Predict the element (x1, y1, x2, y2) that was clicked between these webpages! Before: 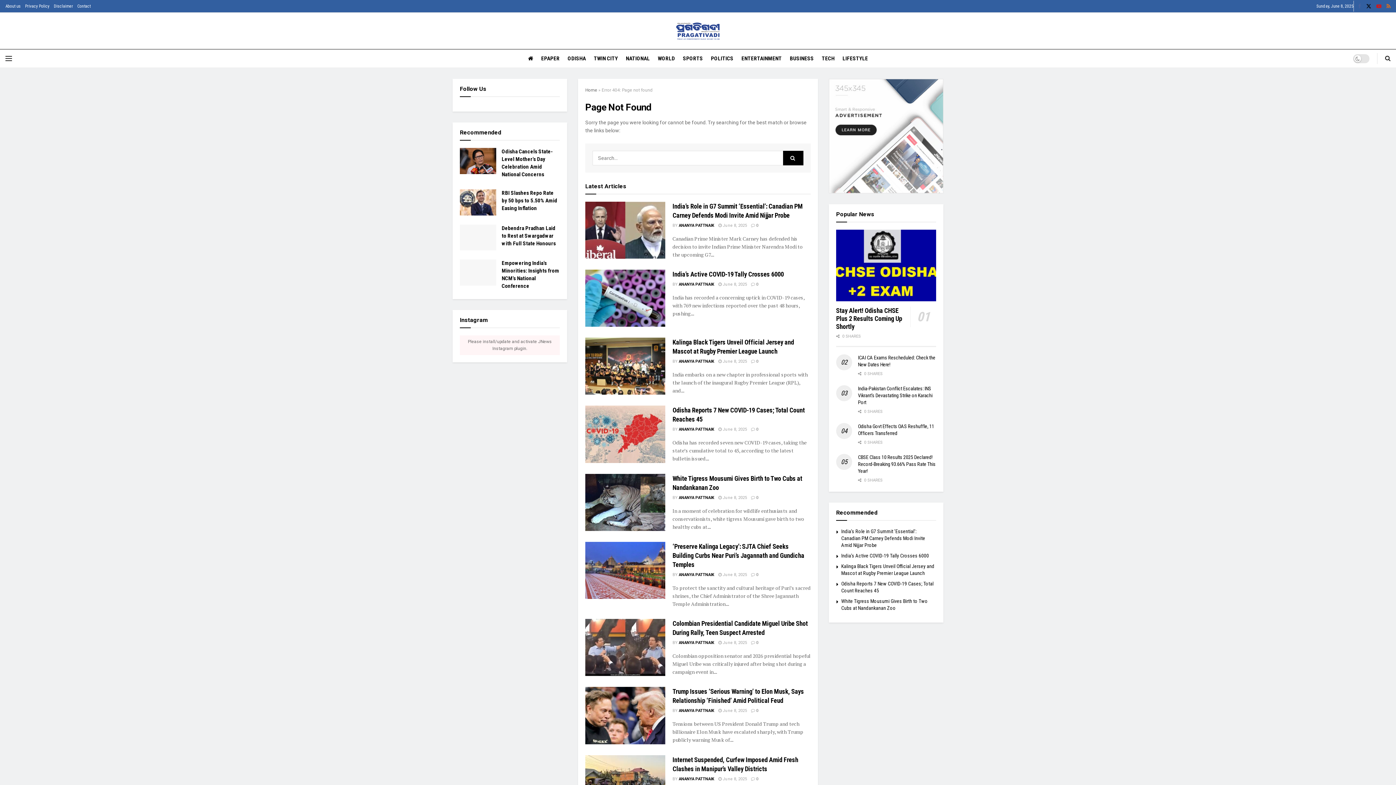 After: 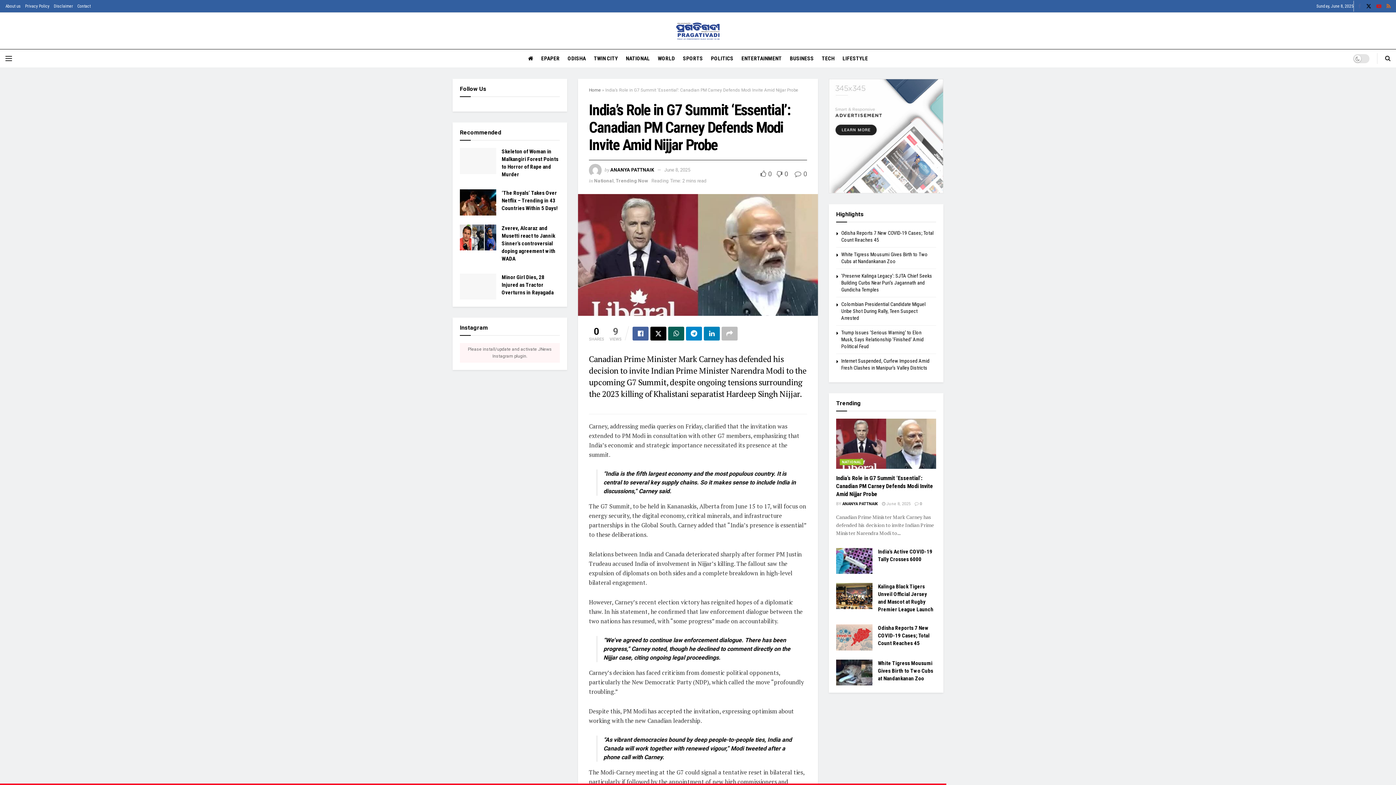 Action: label:  0 bbox: (751, 223, 758, 227)